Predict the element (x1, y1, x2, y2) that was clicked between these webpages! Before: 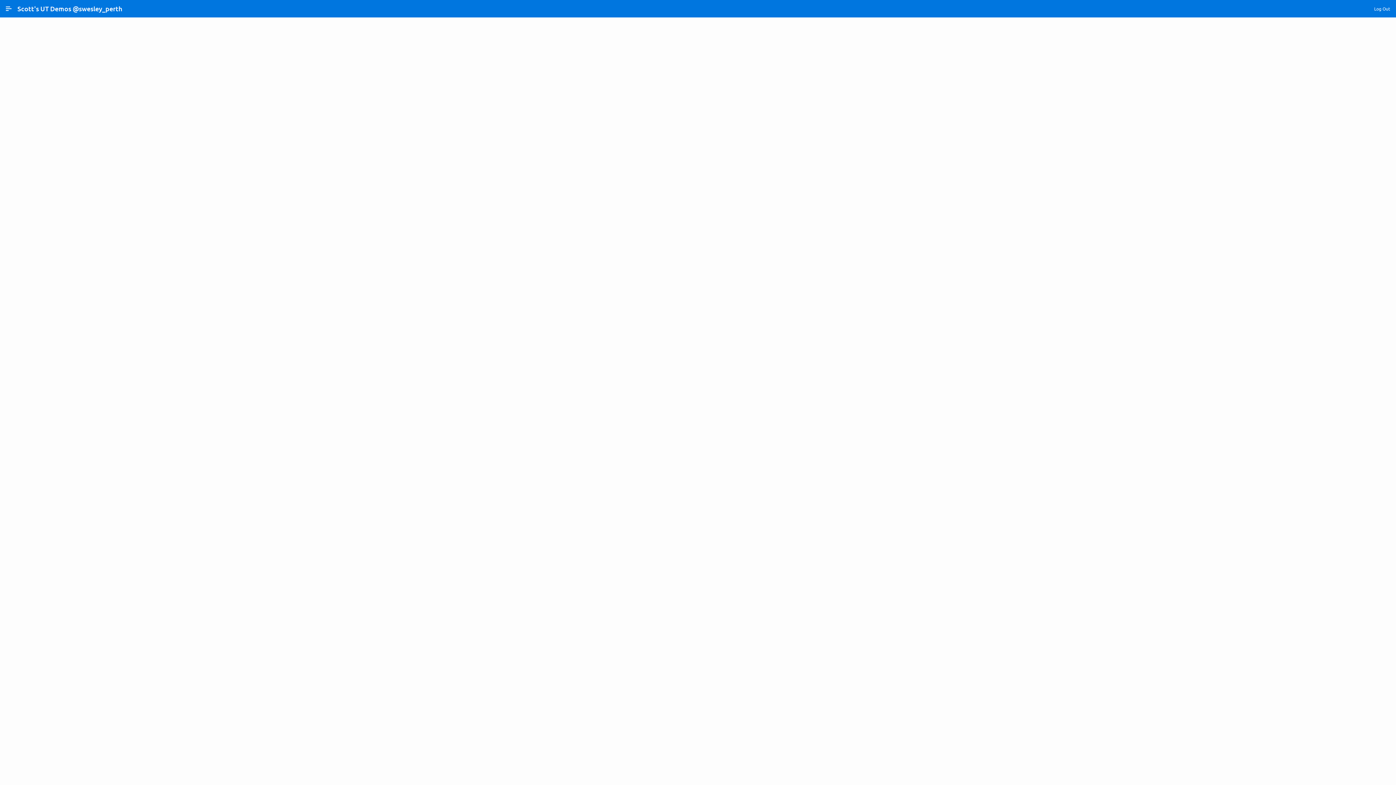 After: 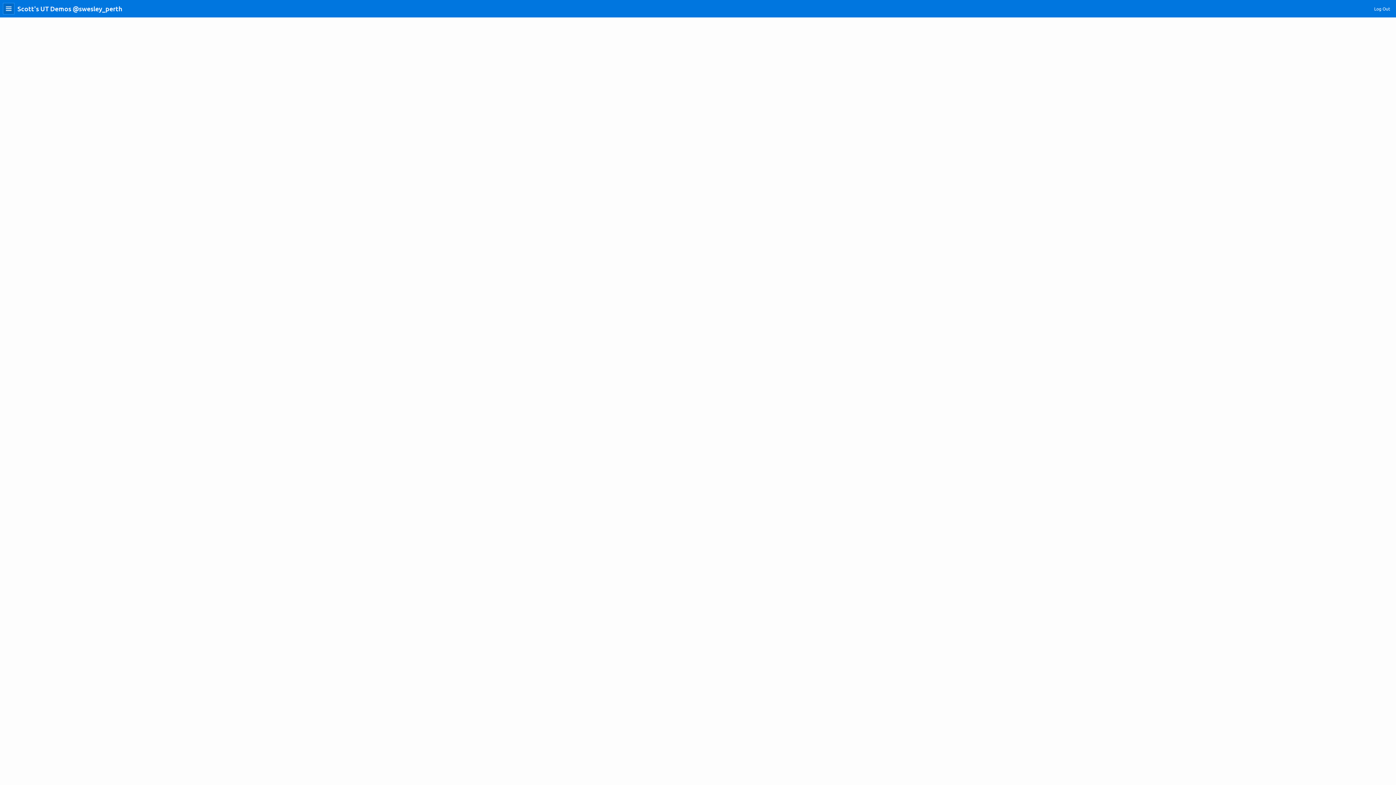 Action: bbox: (2, 2, 14, 14) label: Expand / Collapse Navigation